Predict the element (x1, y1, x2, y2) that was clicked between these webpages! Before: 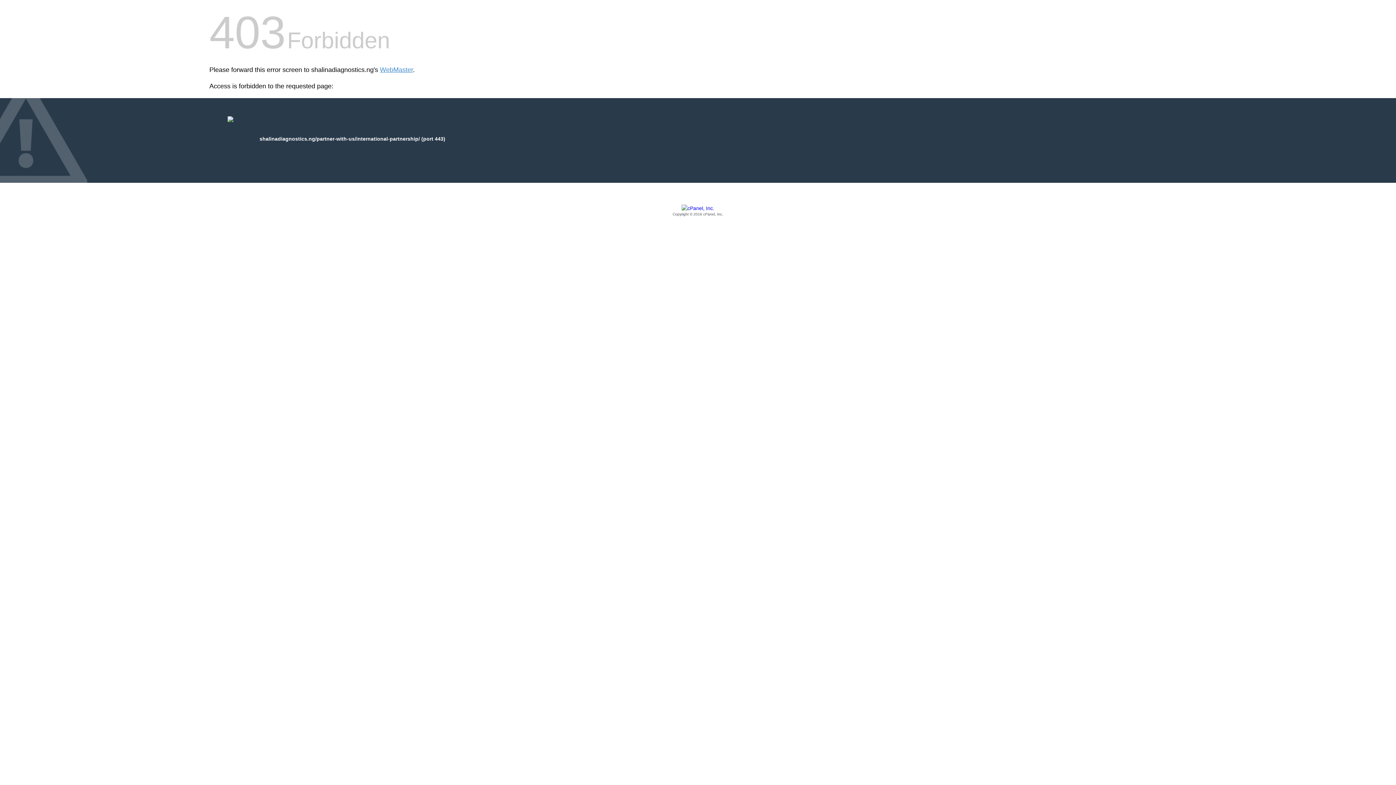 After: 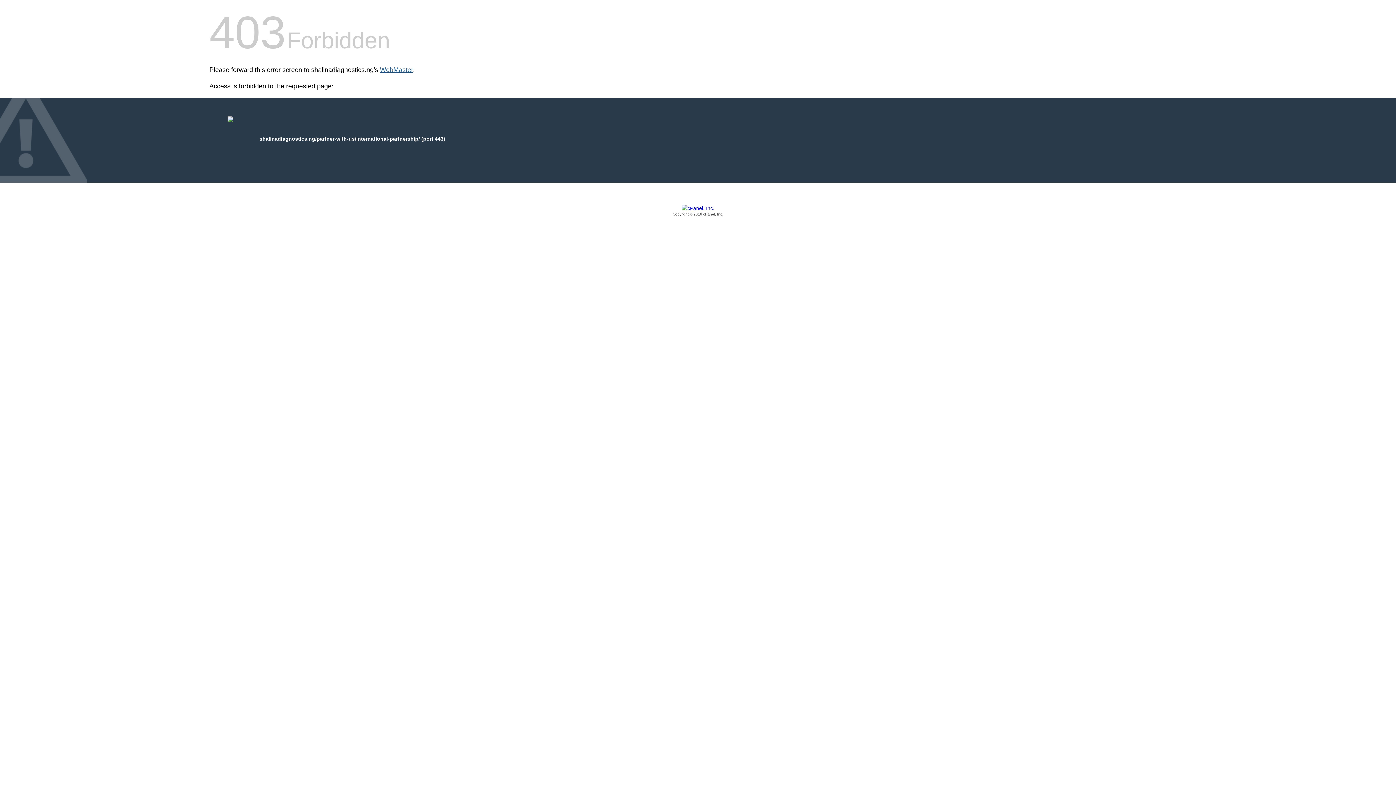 Action: label: WebMaster bbox: (380, 66, 413, 73)